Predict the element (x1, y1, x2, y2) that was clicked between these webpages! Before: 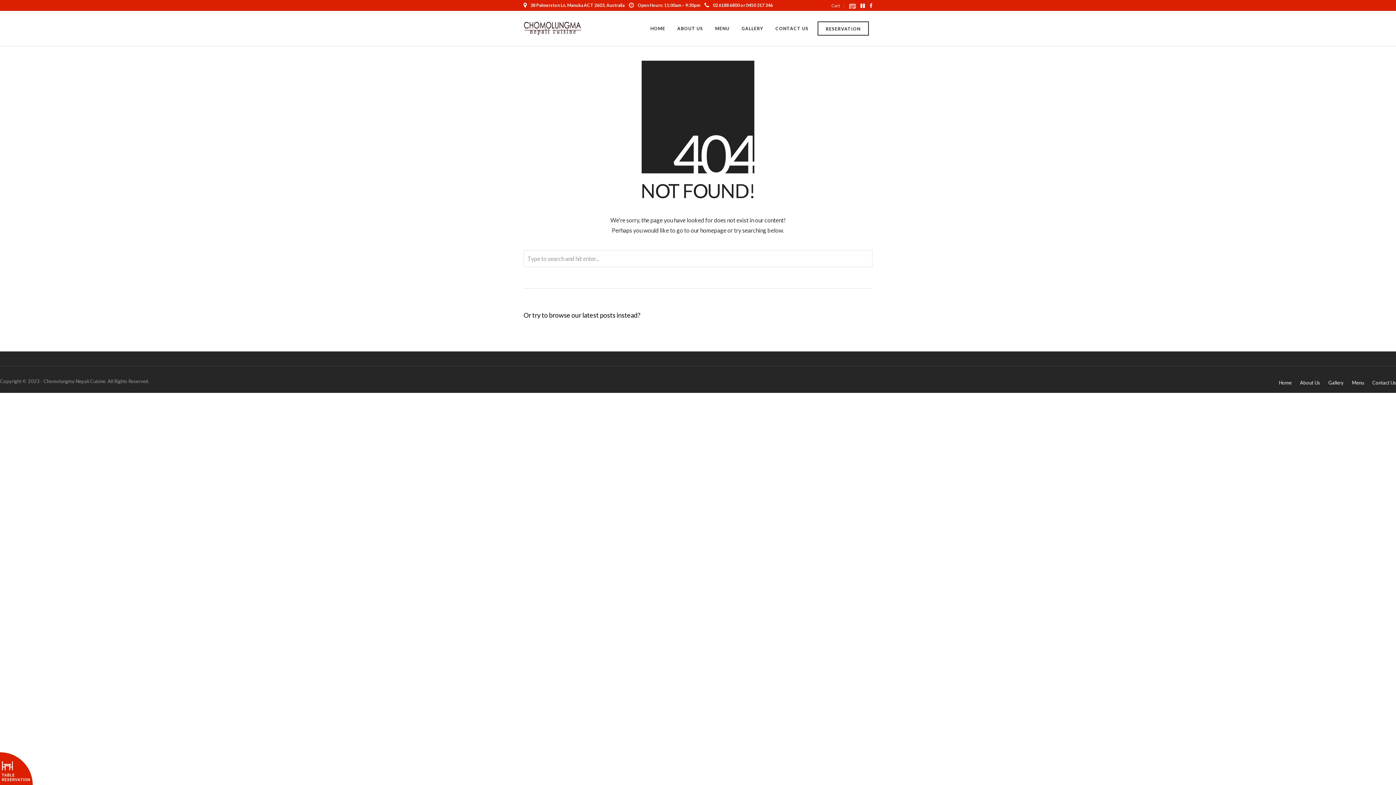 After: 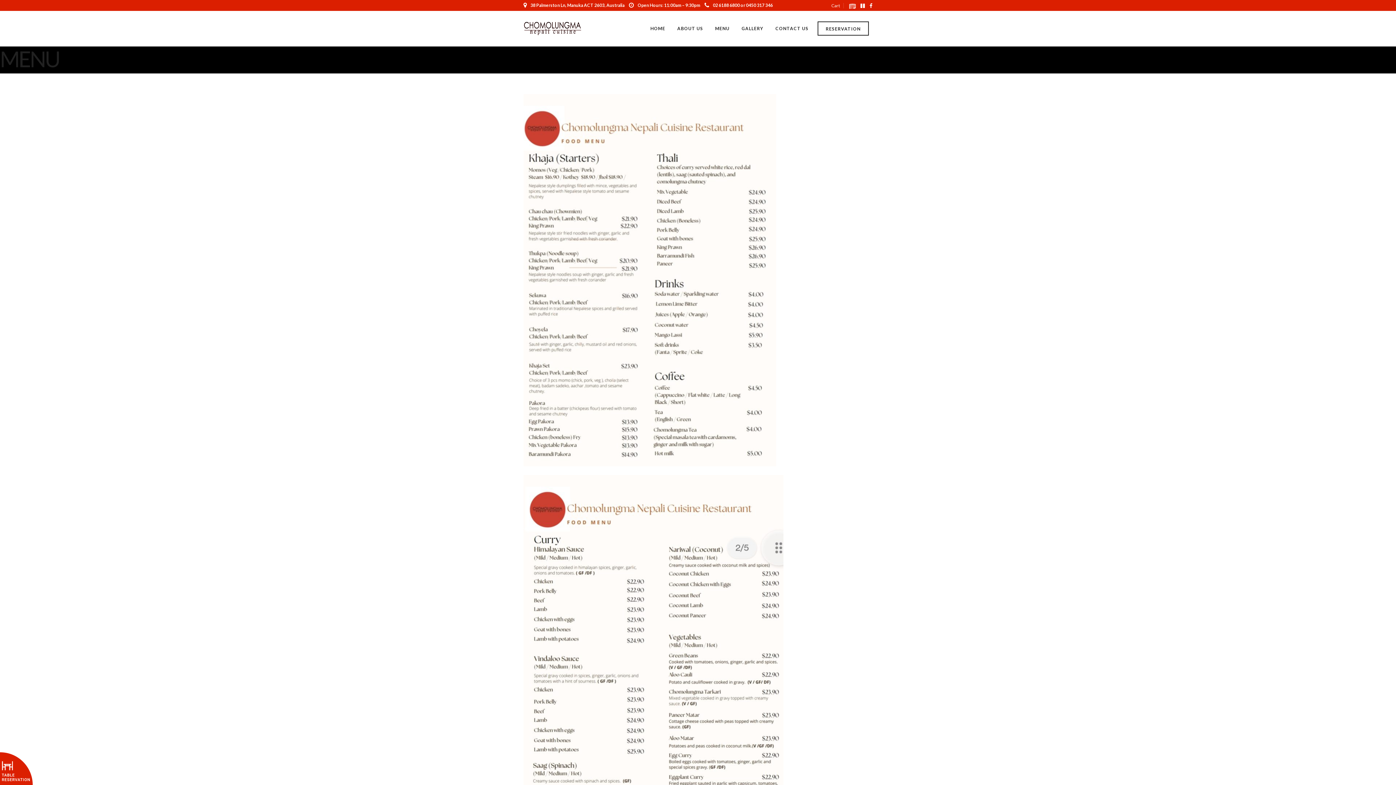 Action: bbox: (1352, 380, 1364, 385) label: Menu